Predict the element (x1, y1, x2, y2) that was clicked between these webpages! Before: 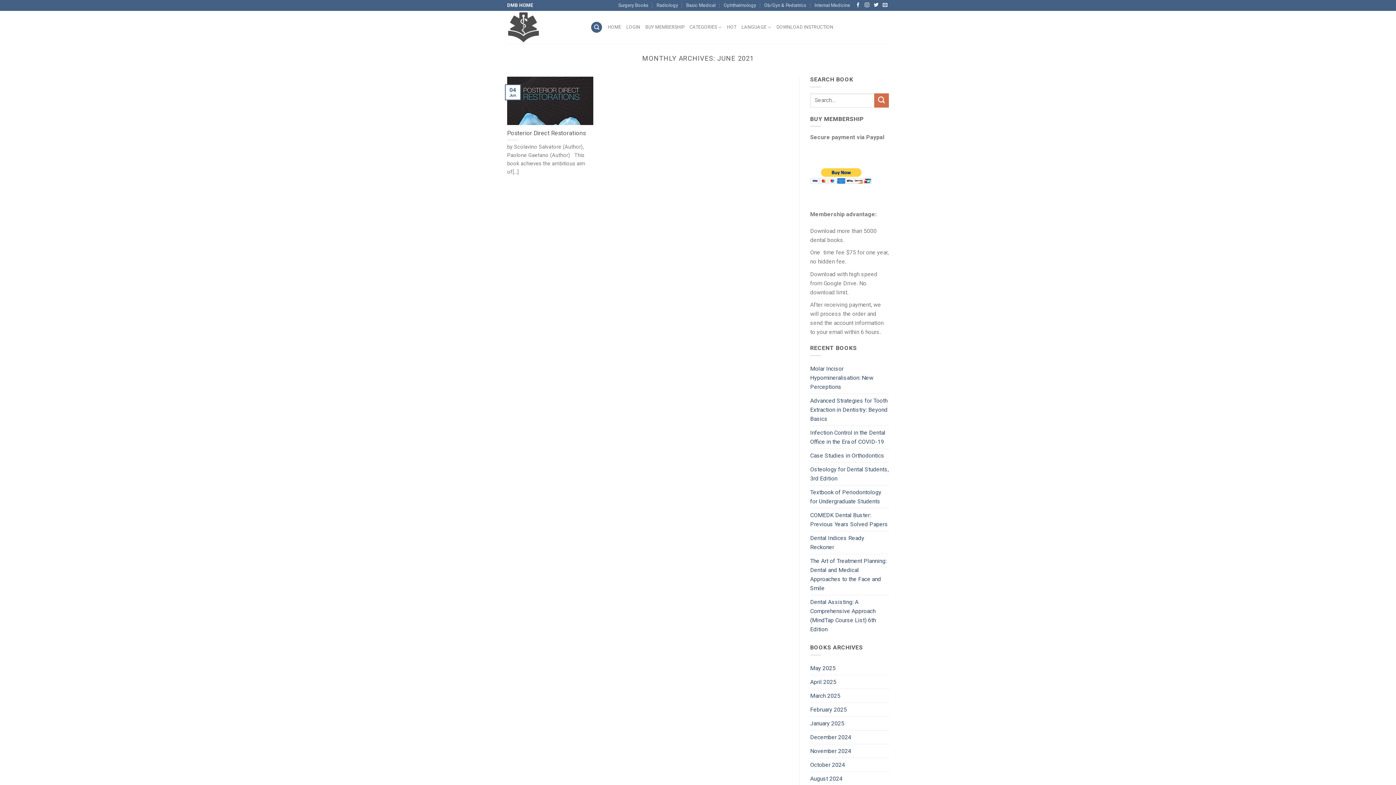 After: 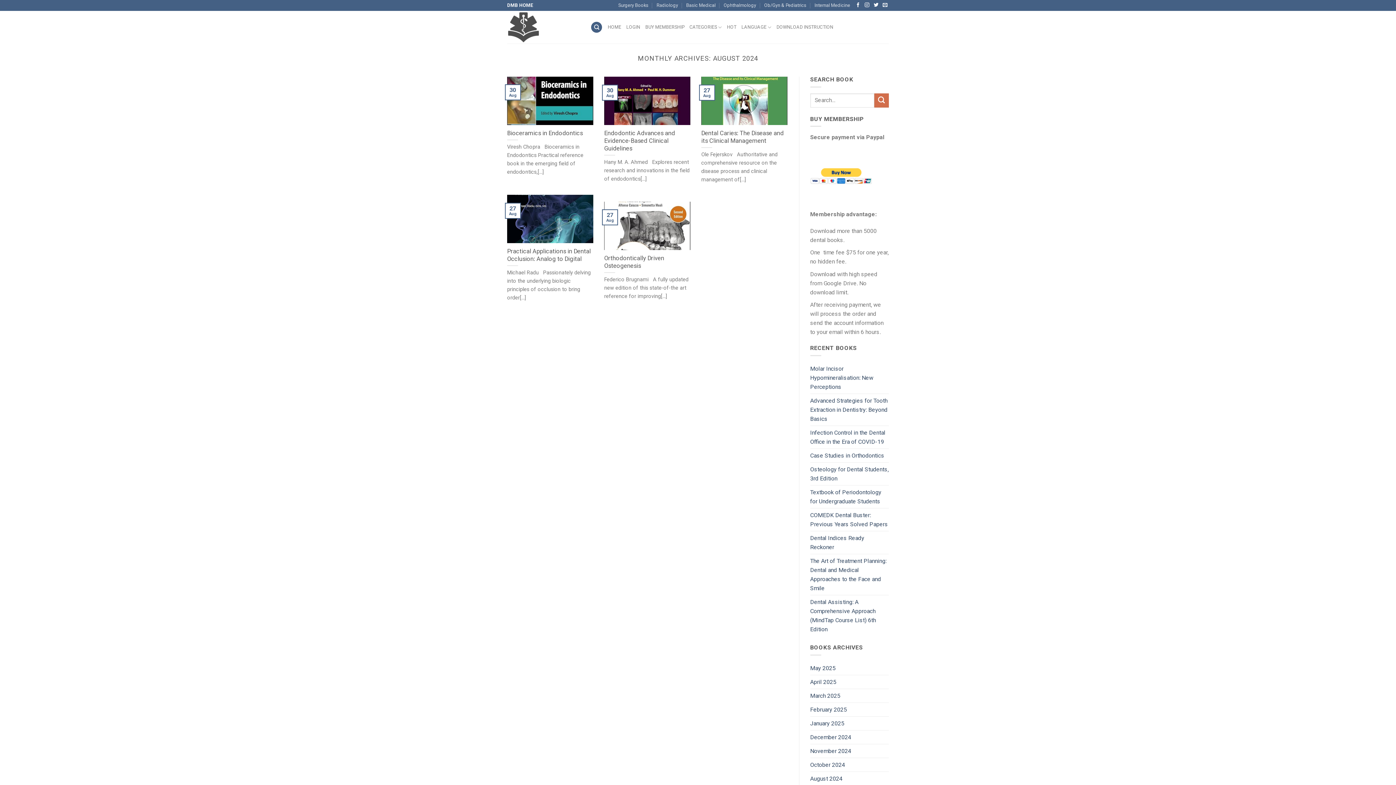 Action: bbox: (810, 772, 842, 785) label: August 2024